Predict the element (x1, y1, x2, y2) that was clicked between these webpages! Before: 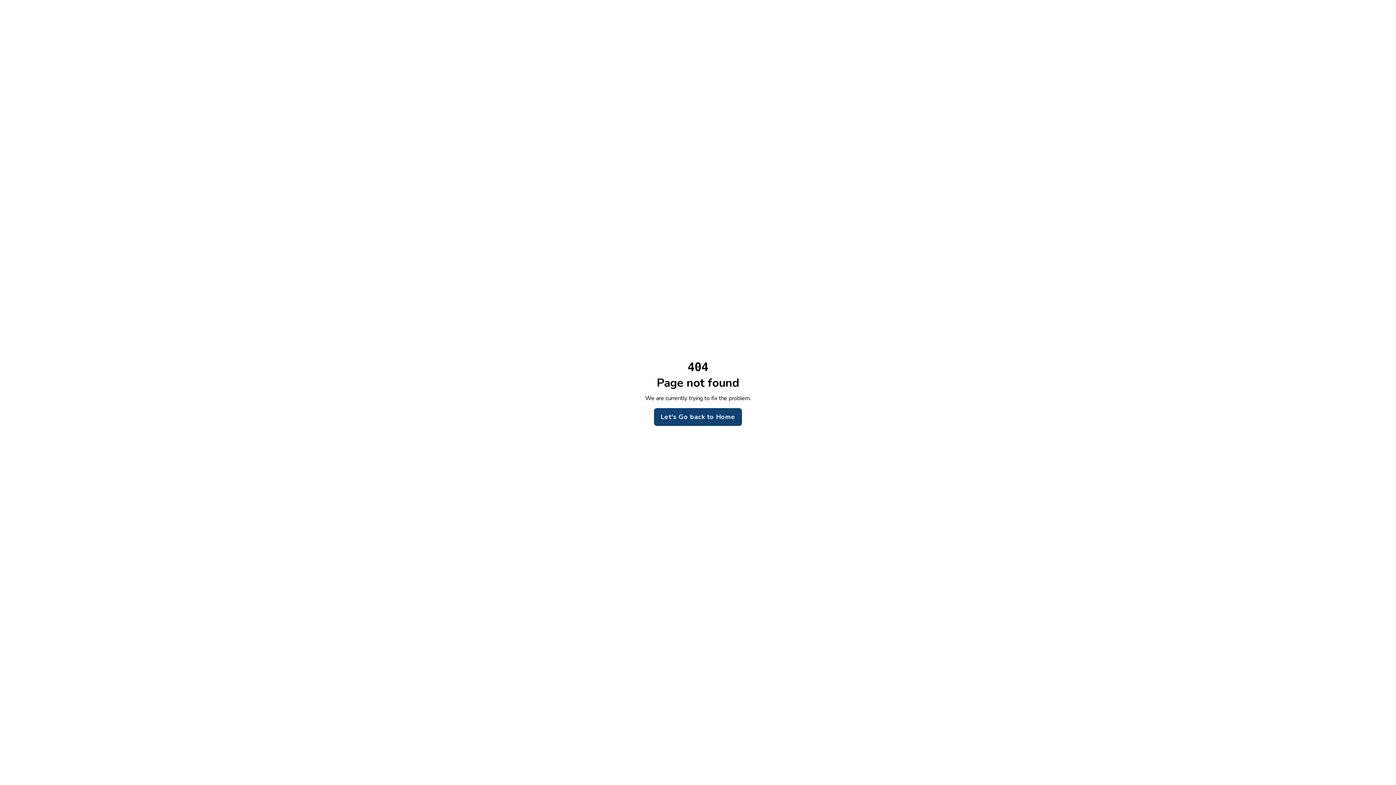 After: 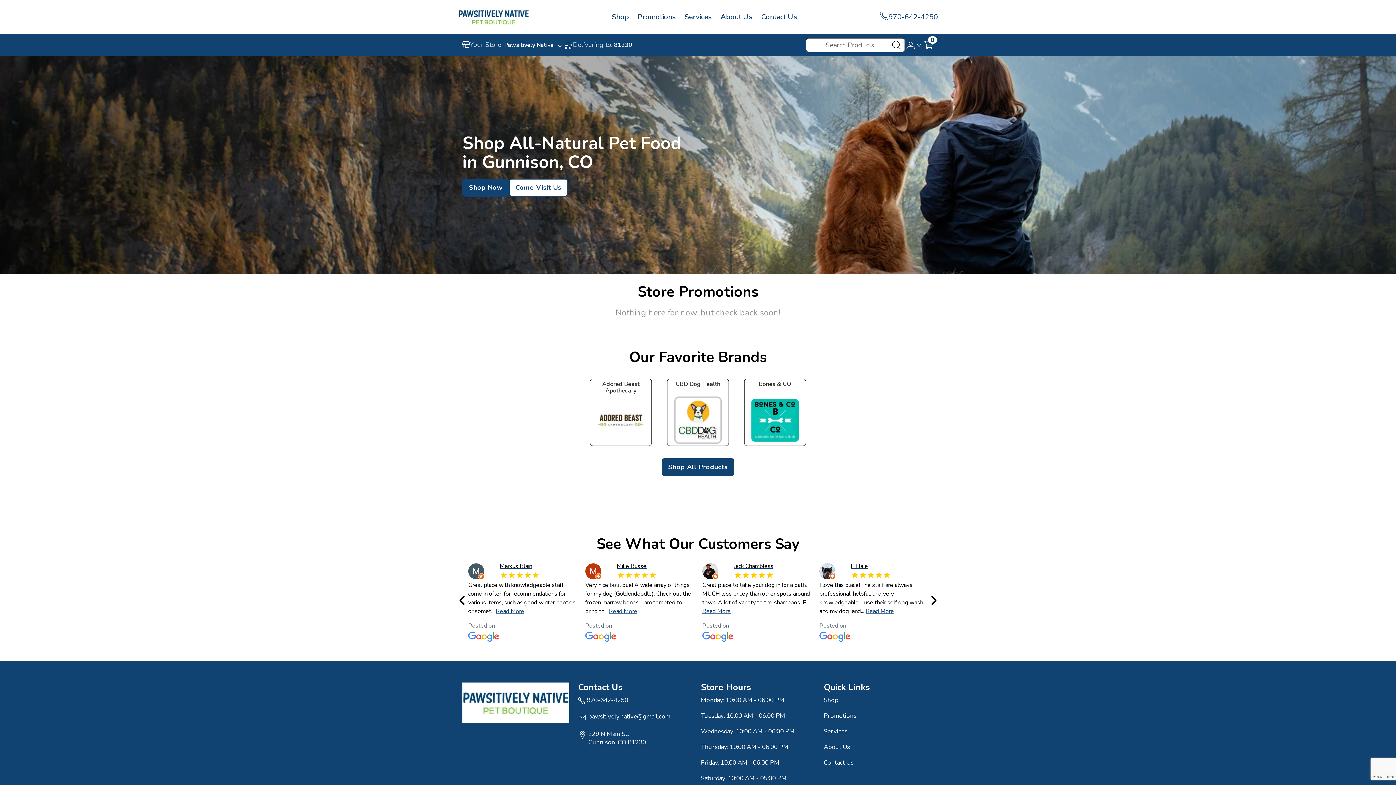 Action: bbox: (654, 408, 742, 426) label: Let's Go back to Home